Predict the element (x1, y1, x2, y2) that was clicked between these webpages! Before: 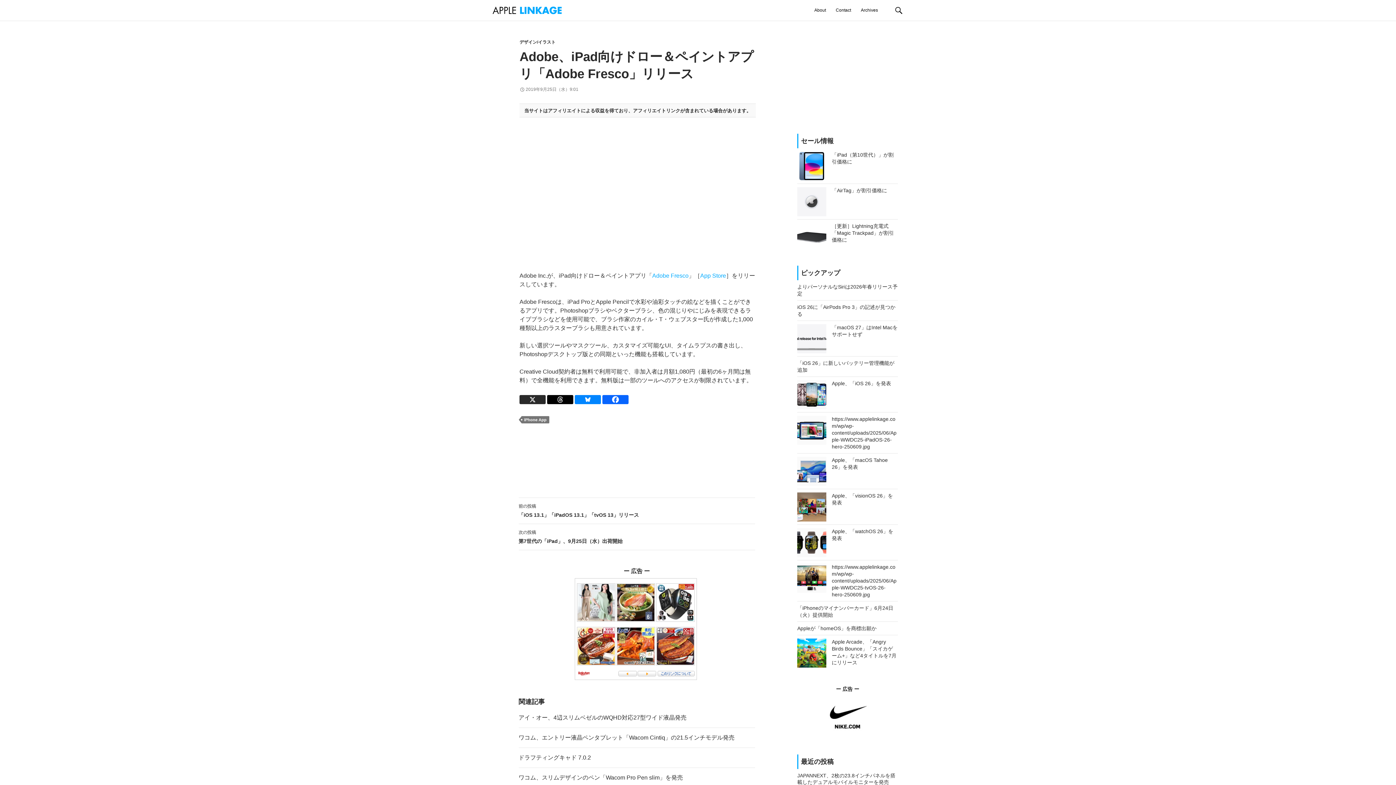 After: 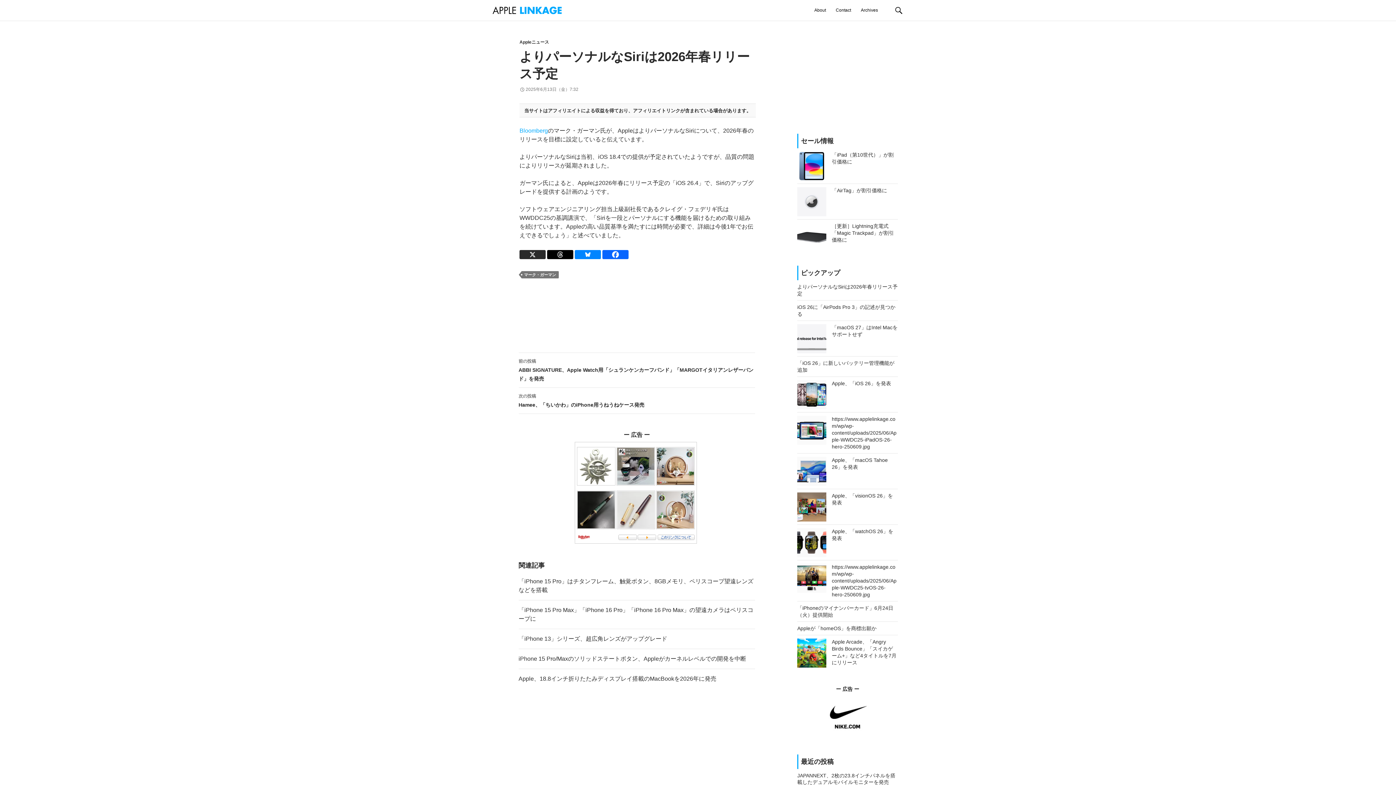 Action: bbox: (797, 283, 898, 297) label: よりパーソナルなSiriは2026年春リリース予定